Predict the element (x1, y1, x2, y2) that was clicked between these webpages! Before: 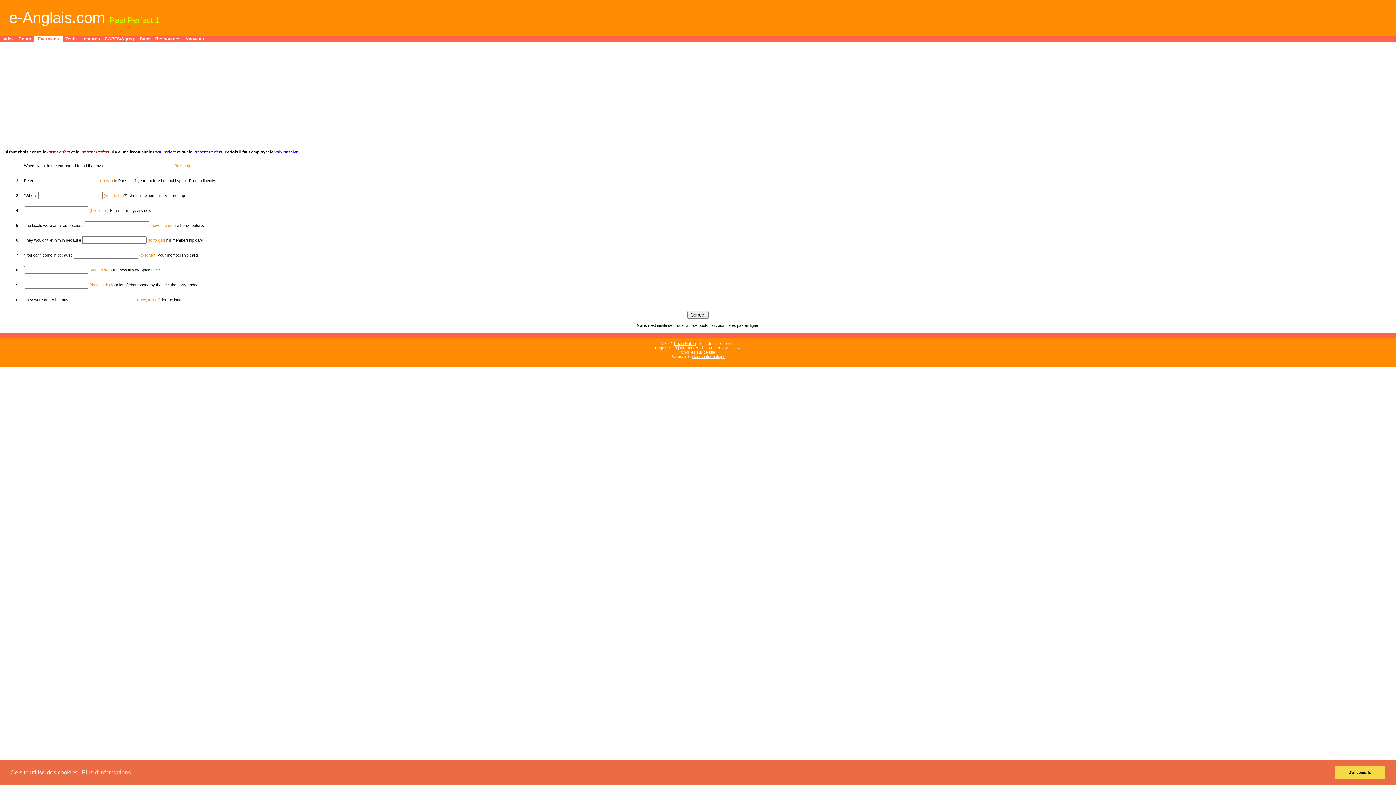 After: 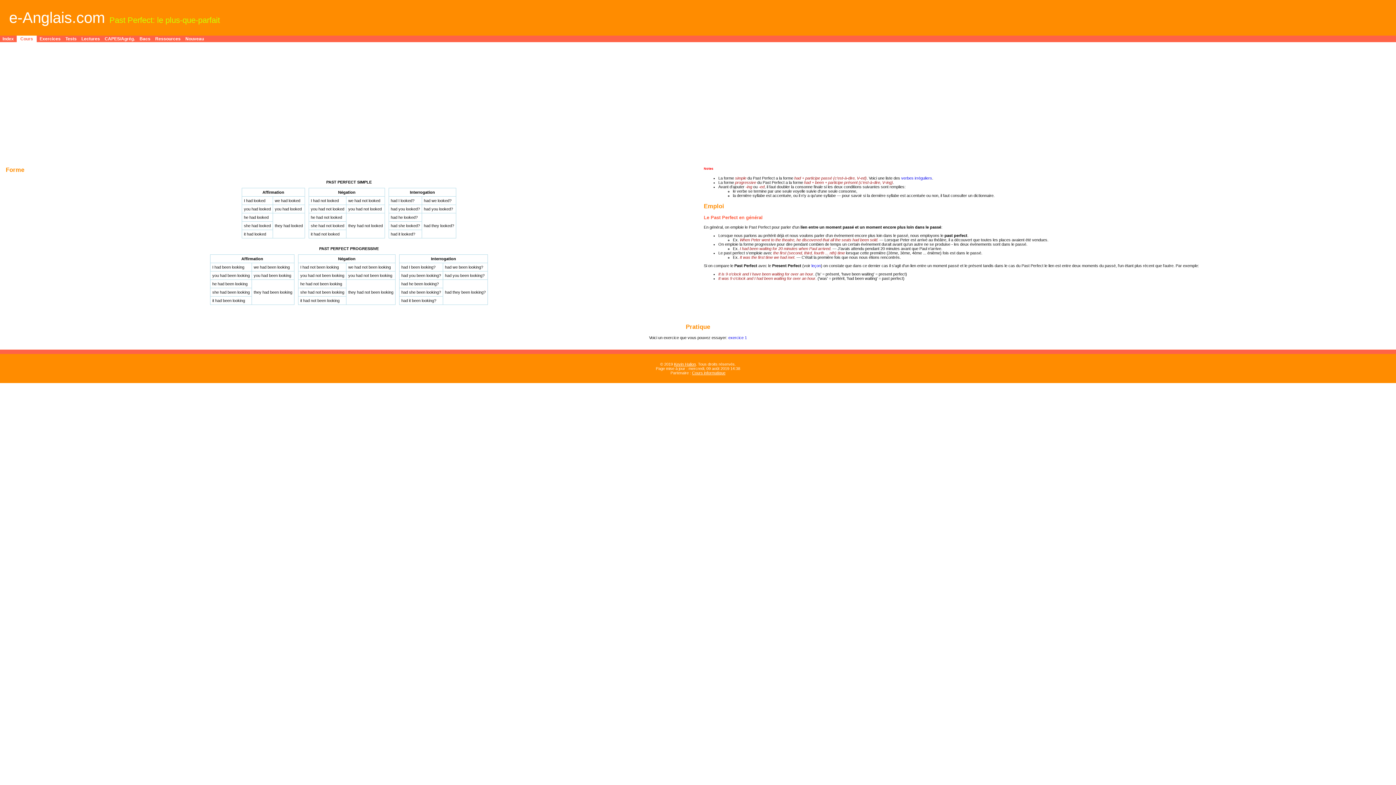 Action: bbox: (153, 149, 176, 154) label: Past Perfect